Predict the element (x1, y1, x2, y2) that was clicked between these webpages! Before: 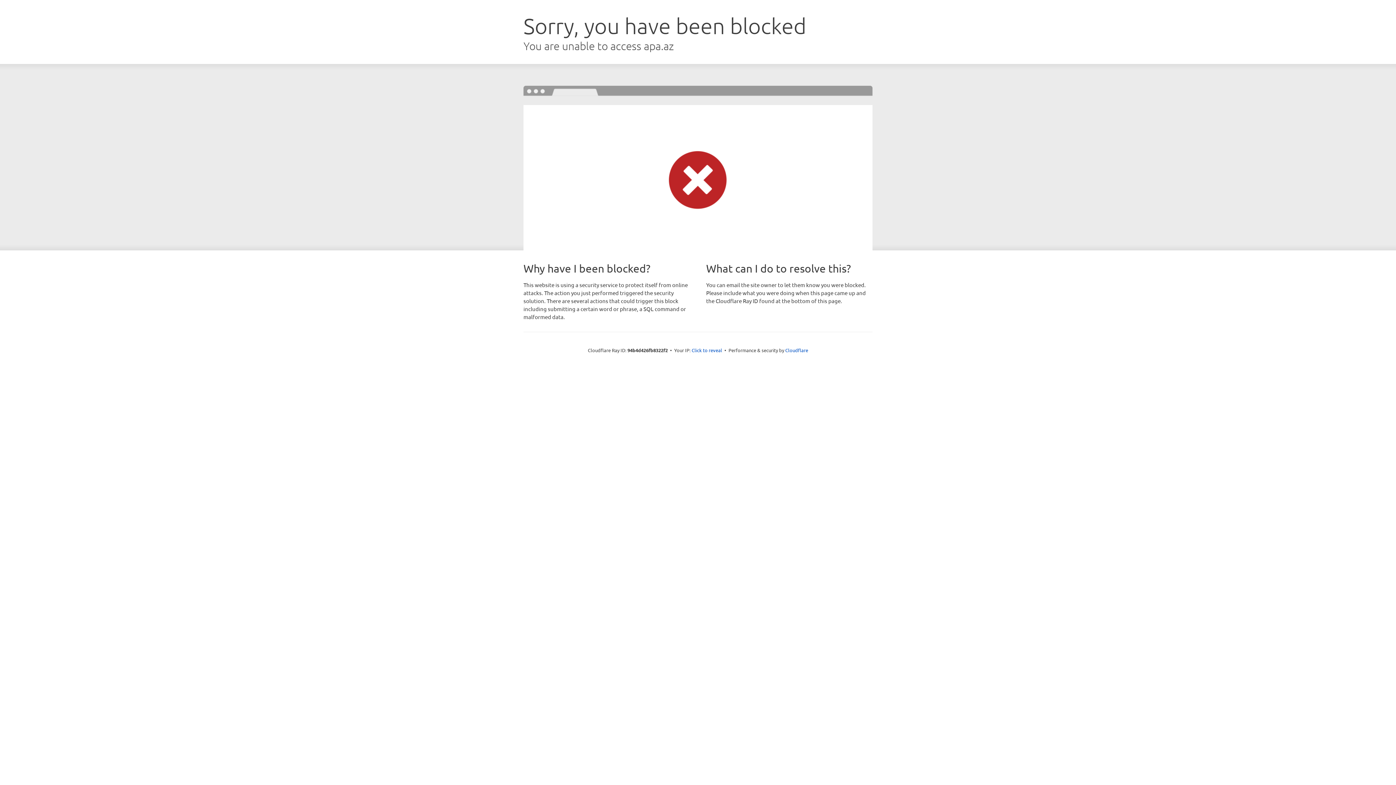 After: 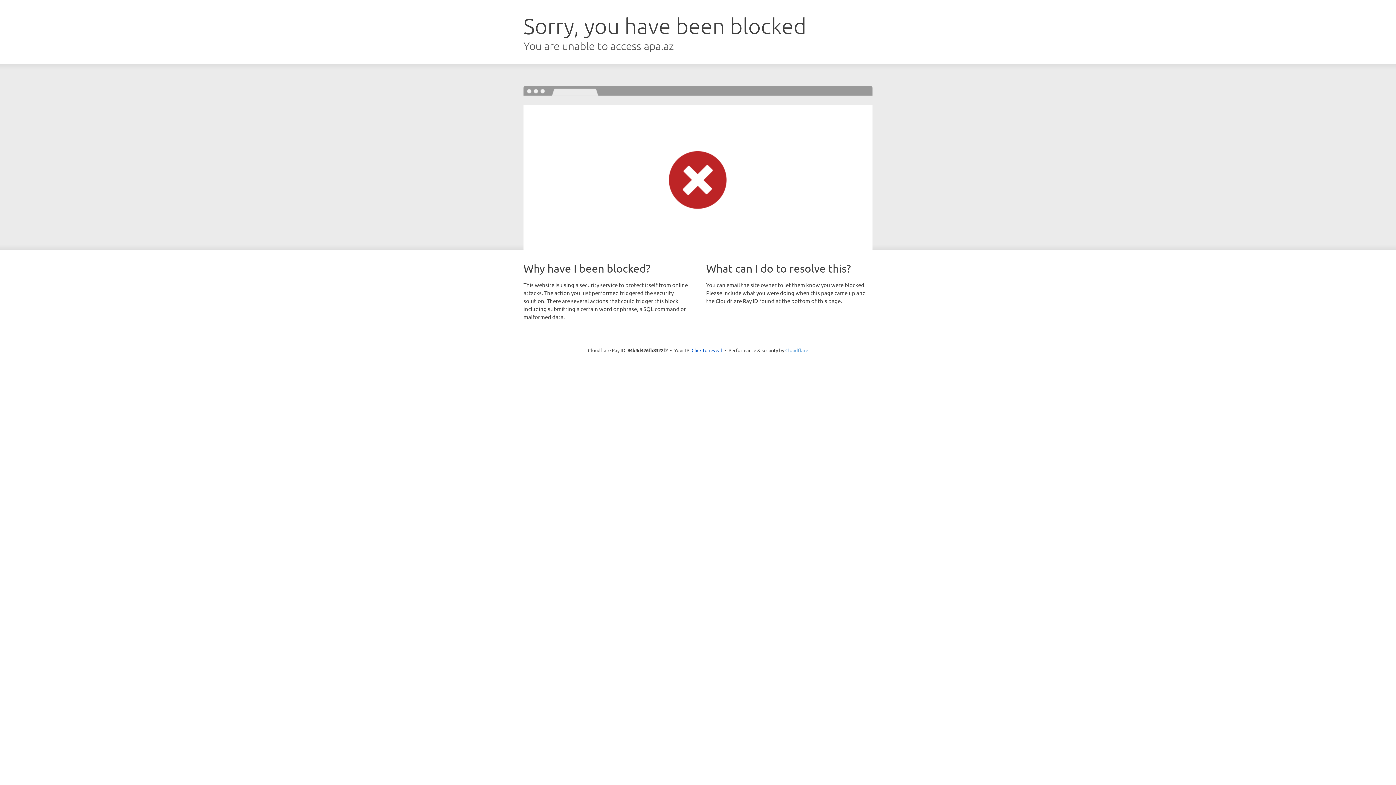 Action: bbox: (785, 347, 808, 353) label: Cloudflare